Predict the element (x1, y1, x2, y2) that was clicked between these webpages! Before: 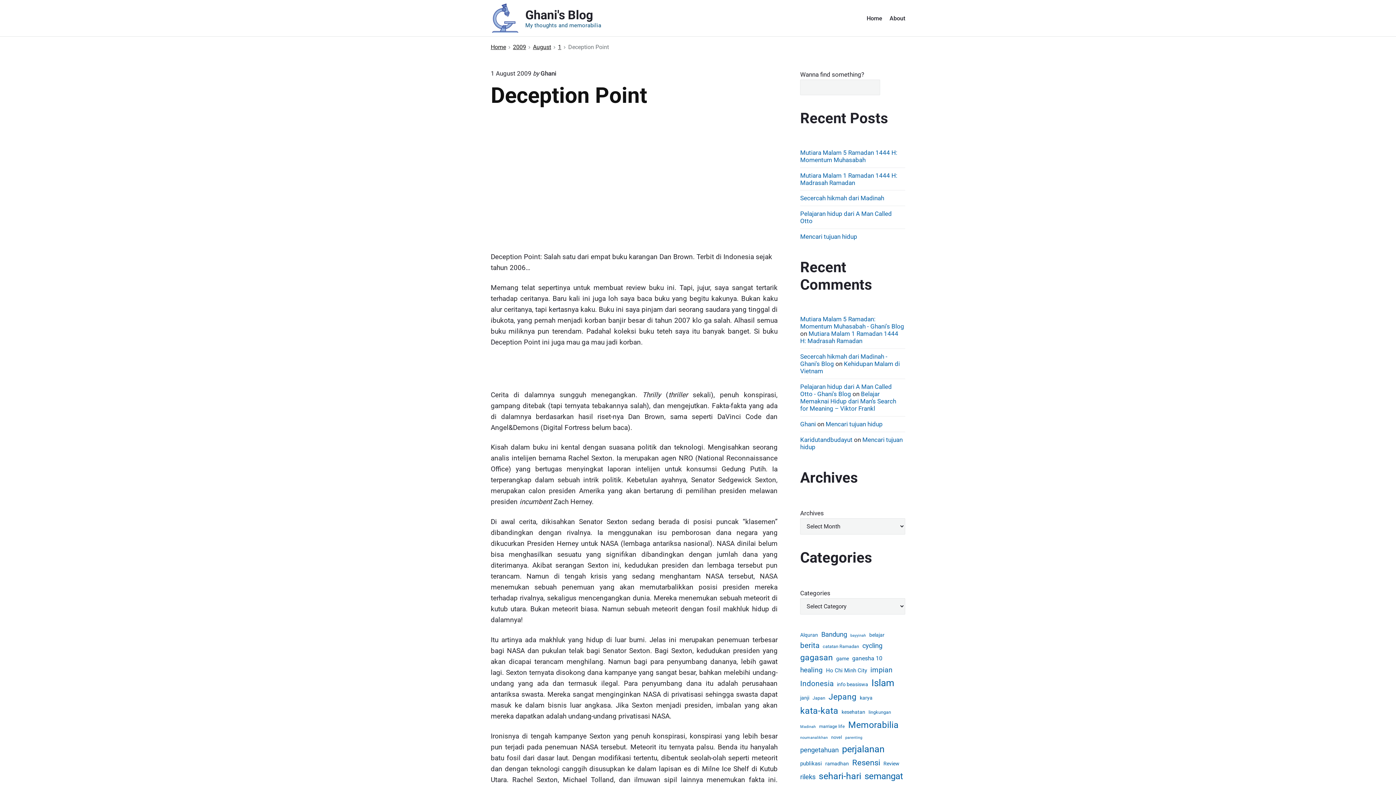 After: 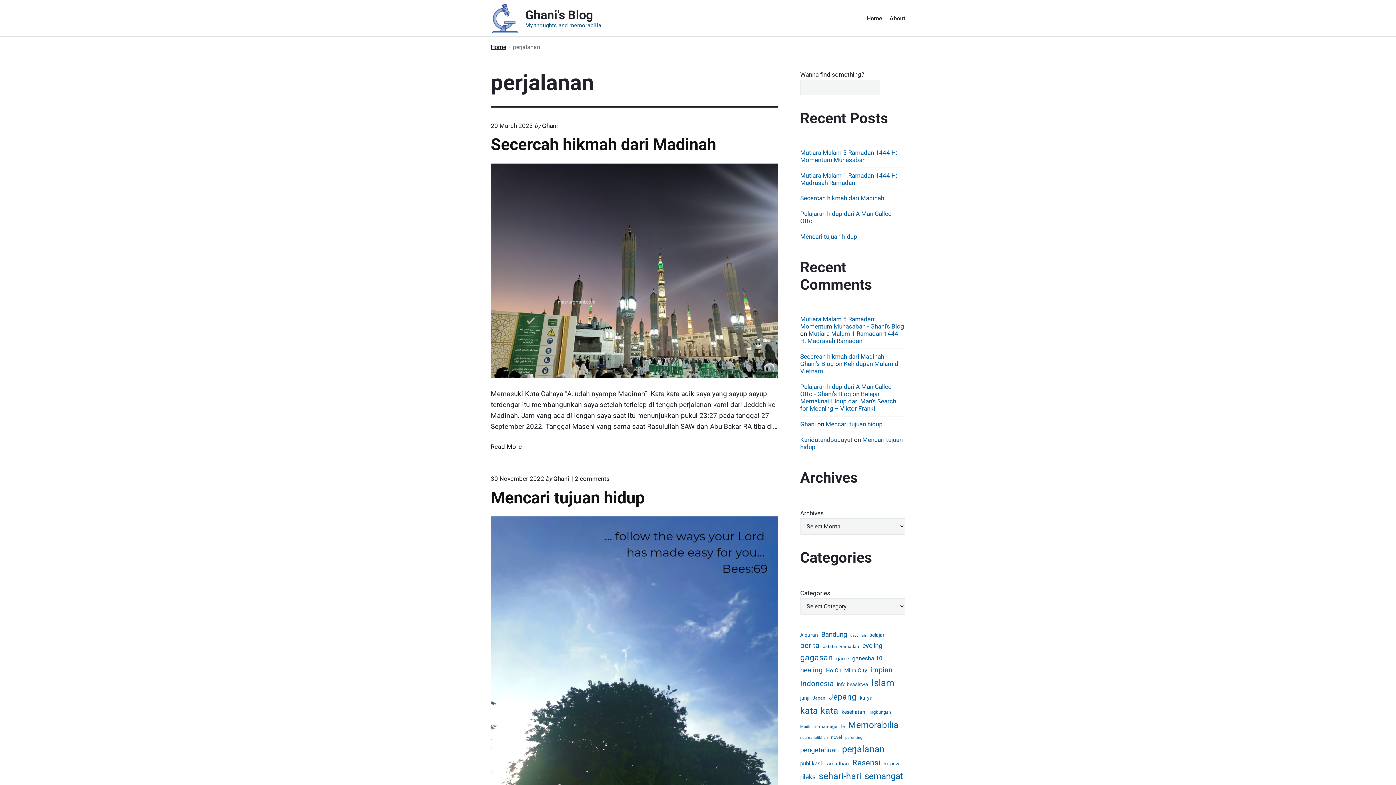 Action: bbox: (842, 742, 884, 756) label: perjalanan (44 items)